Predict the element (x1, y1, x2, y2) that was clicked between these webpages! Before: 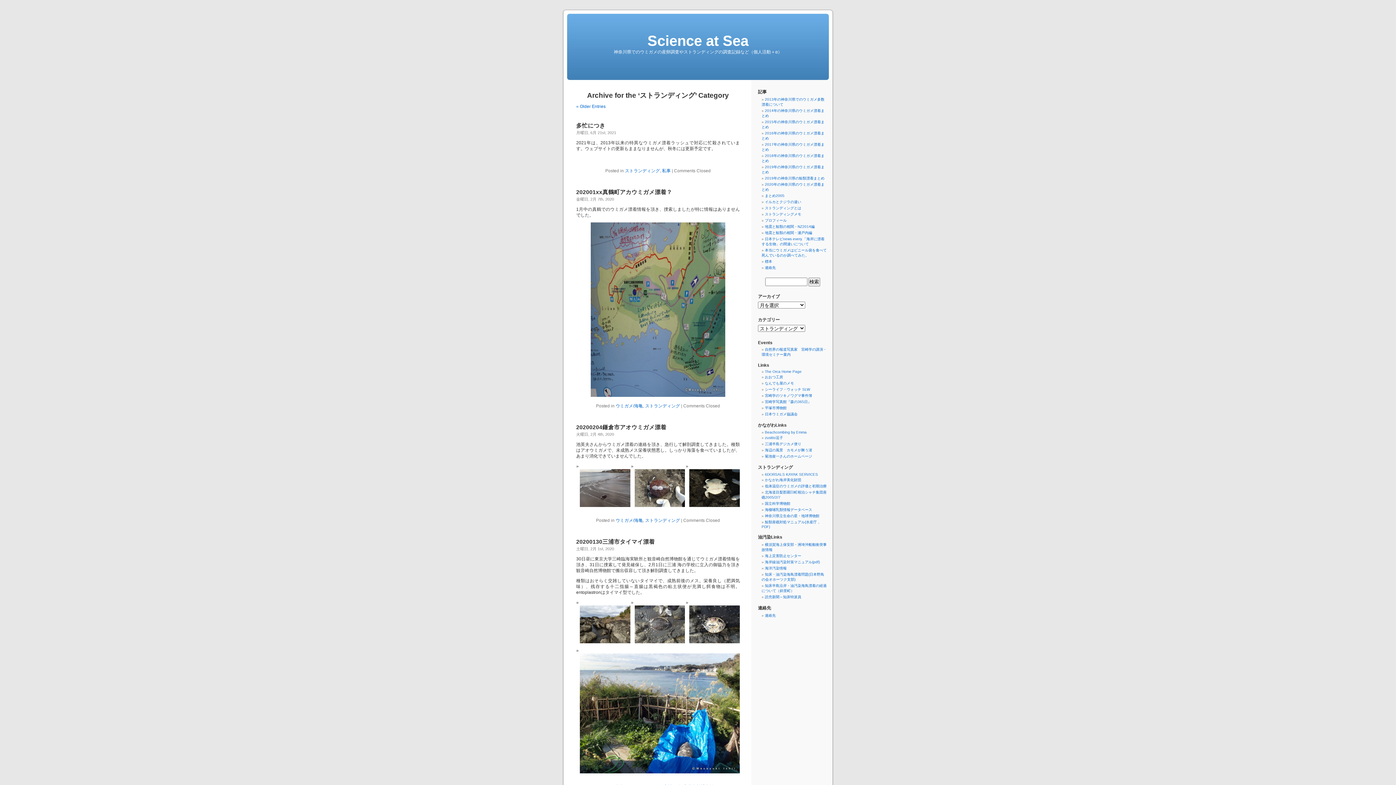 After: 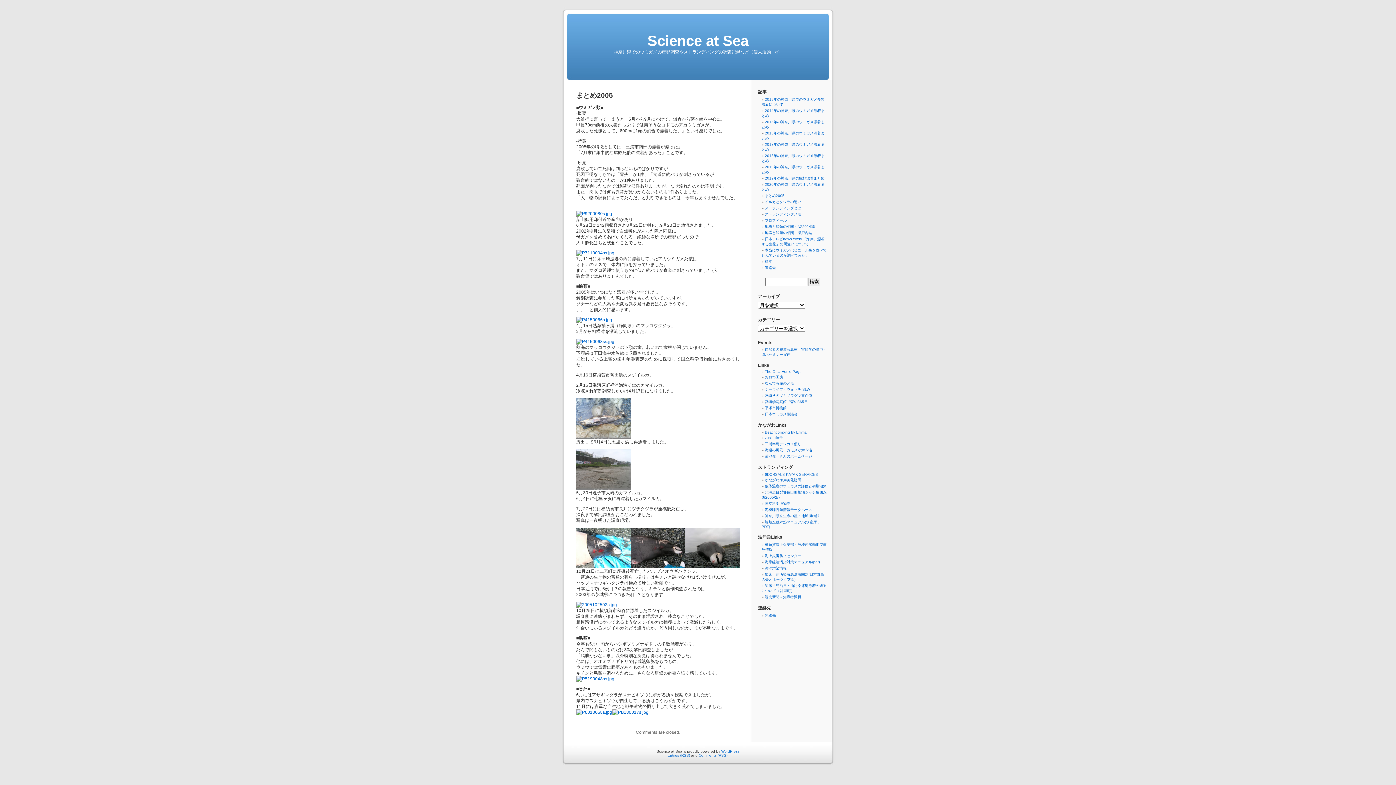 Action: bbox: (765, 193, 784, 197) label: まとめ2005